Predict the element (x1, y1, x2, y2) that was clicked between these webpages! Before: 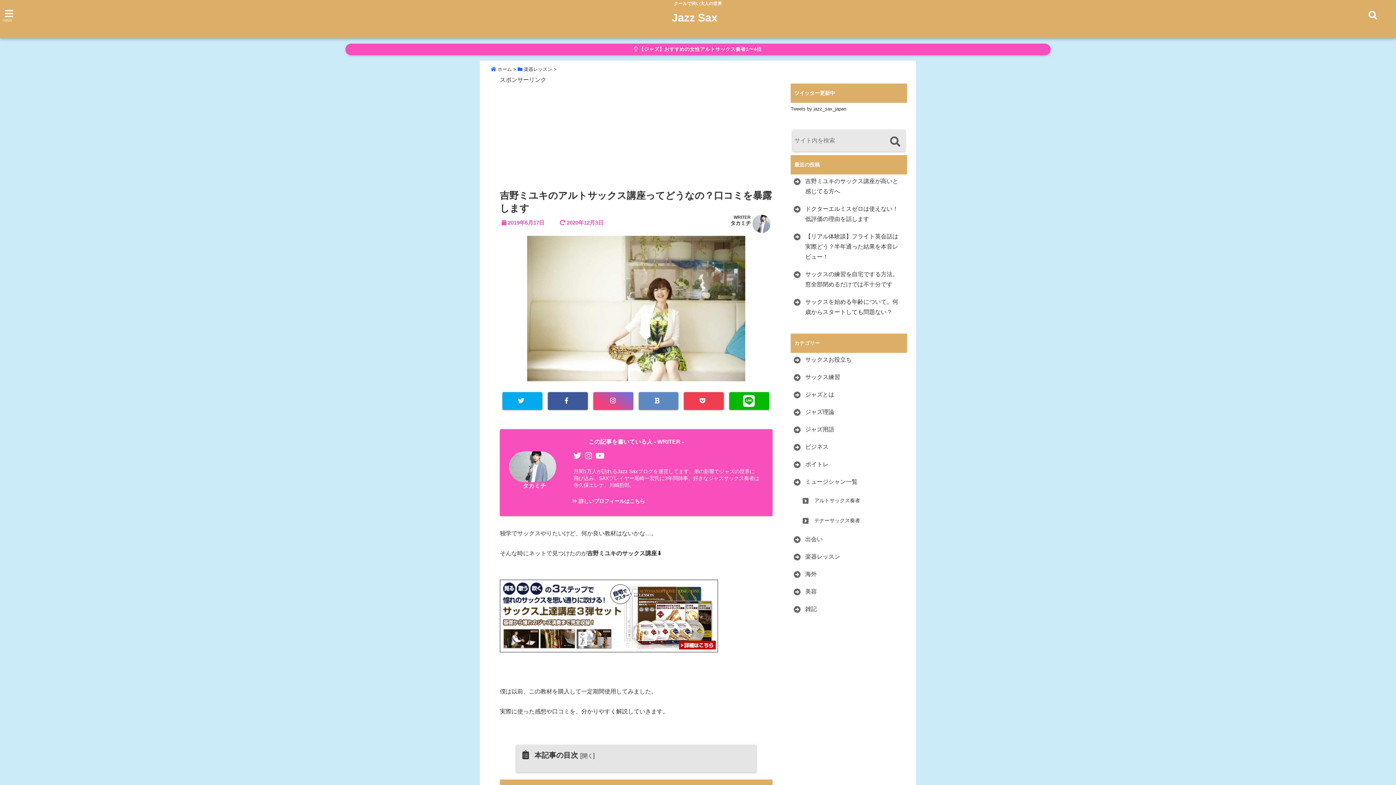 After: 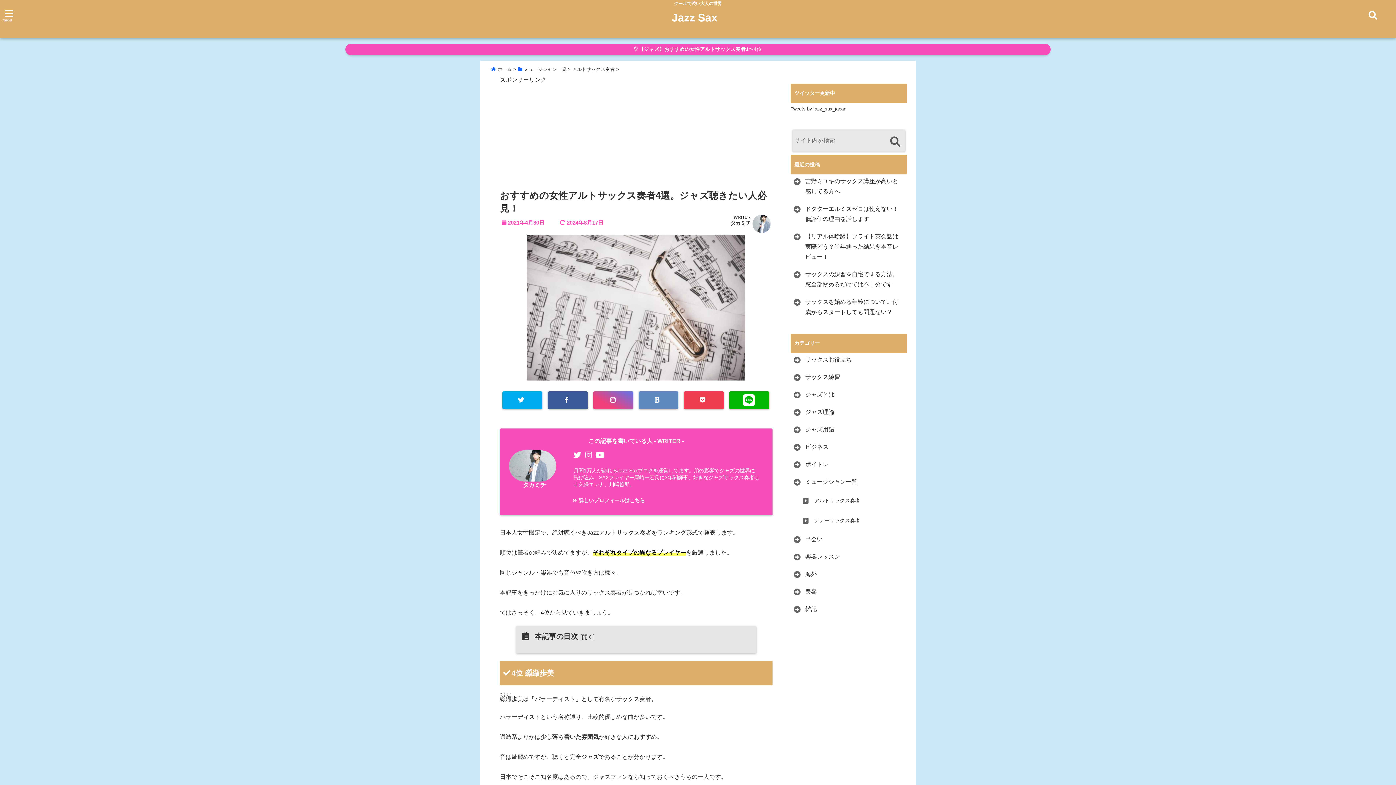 Action: bbox: (345, 43, 1050, 55) label:  【ジャズ】おすすめの女性アルトサックス奏者1〜4位